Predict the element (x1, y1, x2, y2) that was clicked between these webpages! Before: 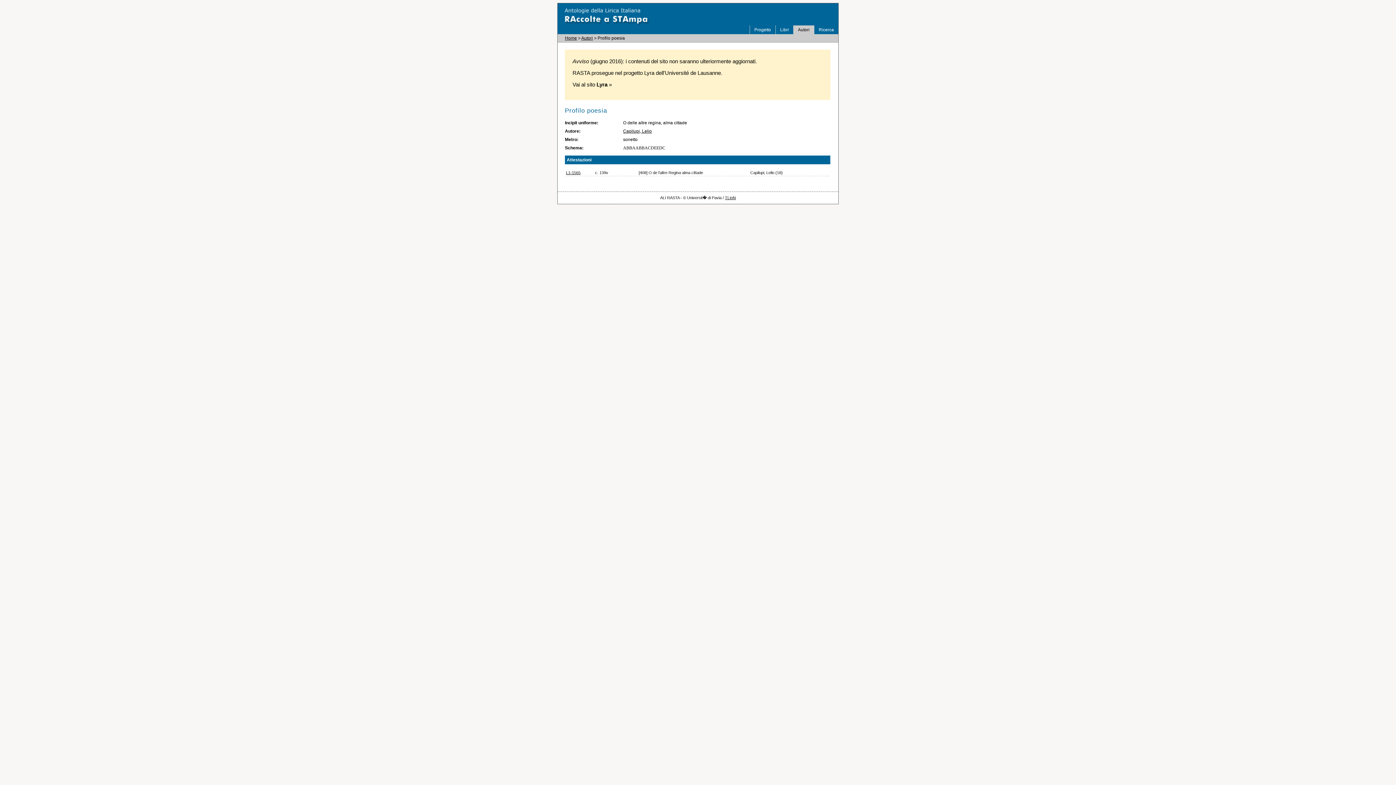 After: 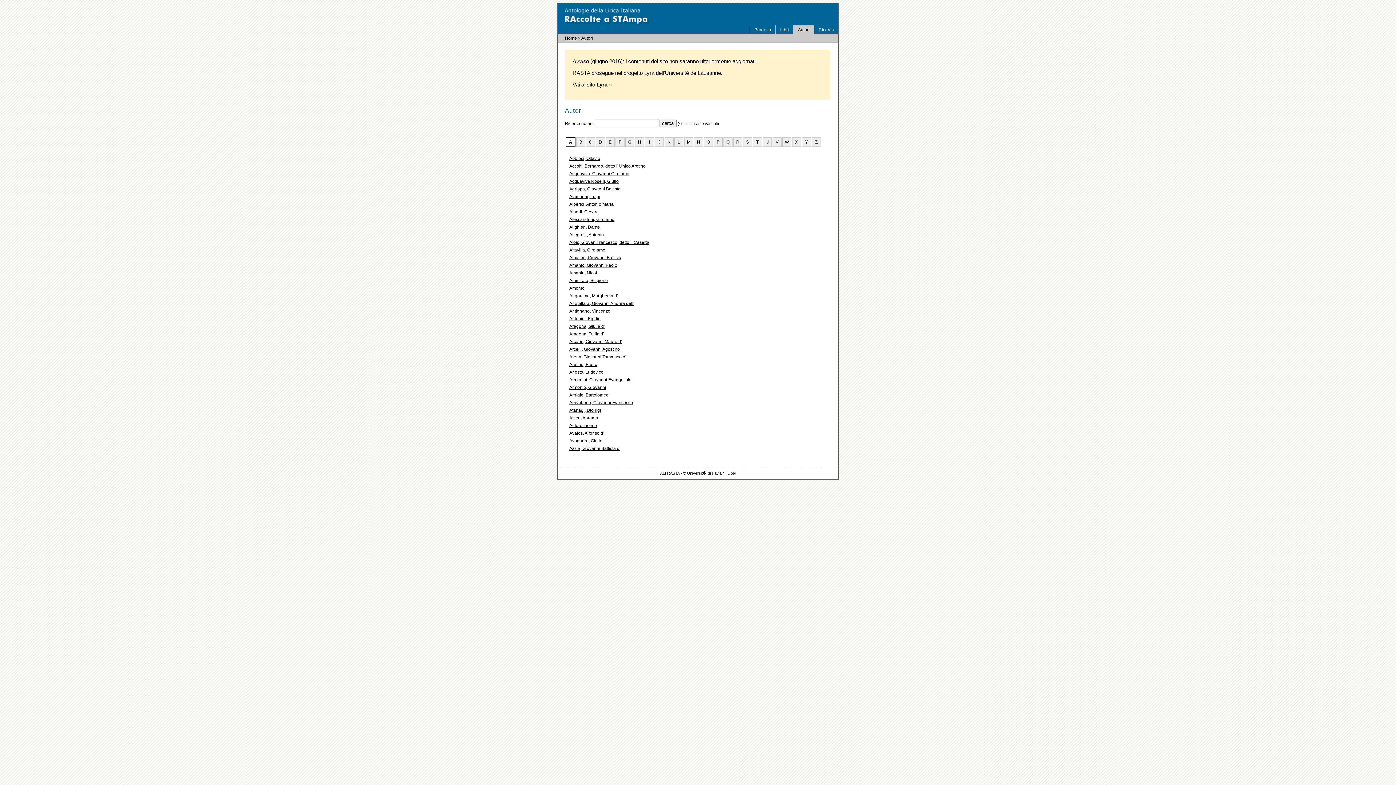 Action: bbox: (793, 25, 814, 34) label: Autori